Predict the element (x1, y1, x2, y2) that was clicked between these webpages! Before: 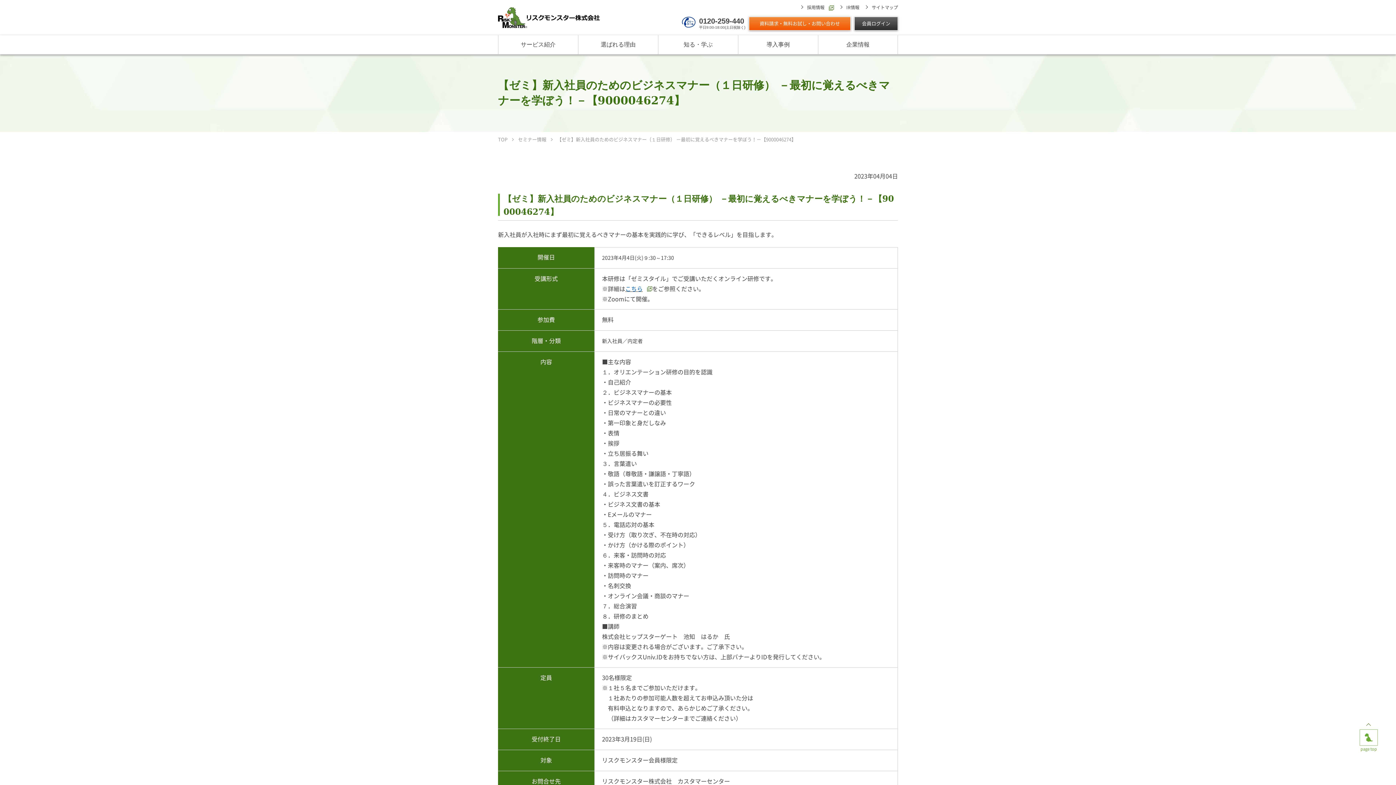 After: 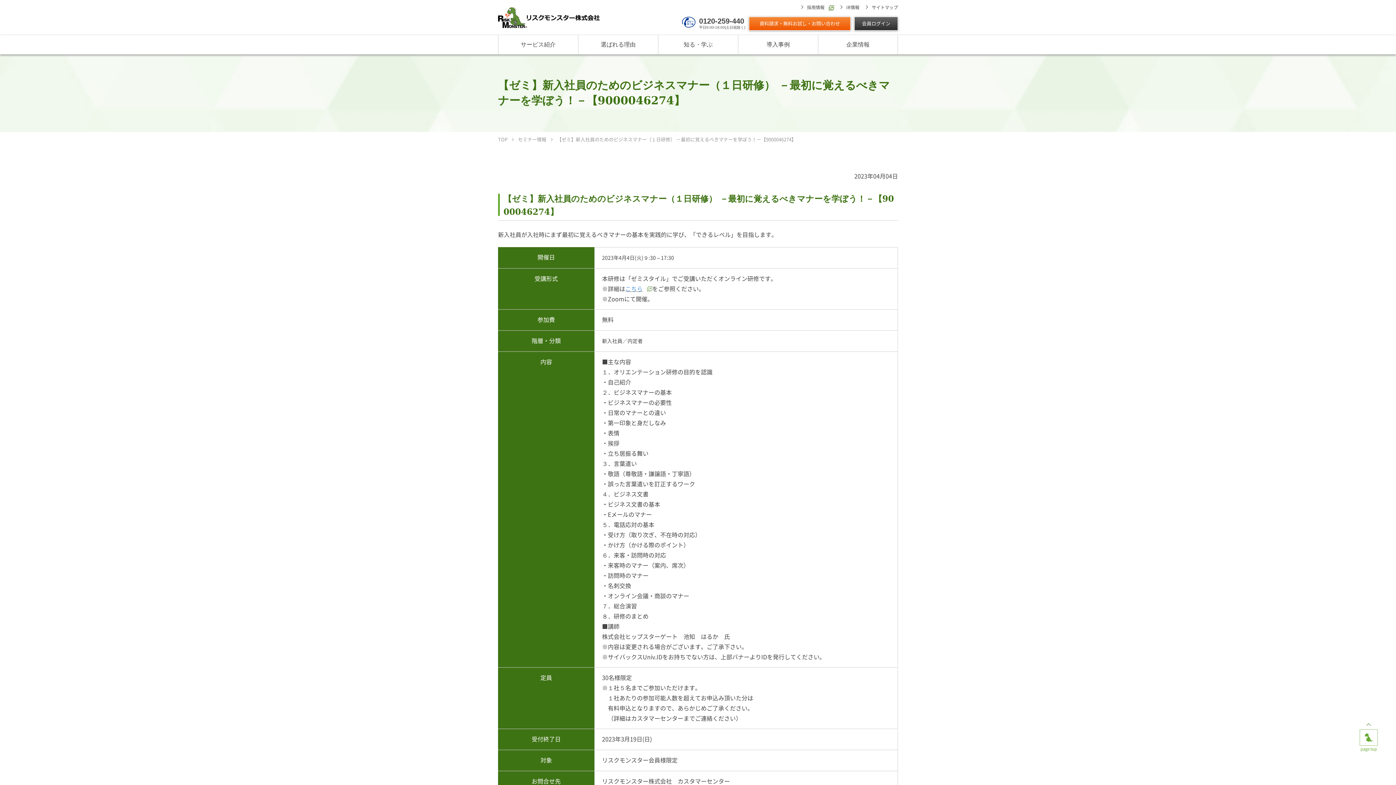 Action: bbox: (625, 286, 652, 291) label: こちら